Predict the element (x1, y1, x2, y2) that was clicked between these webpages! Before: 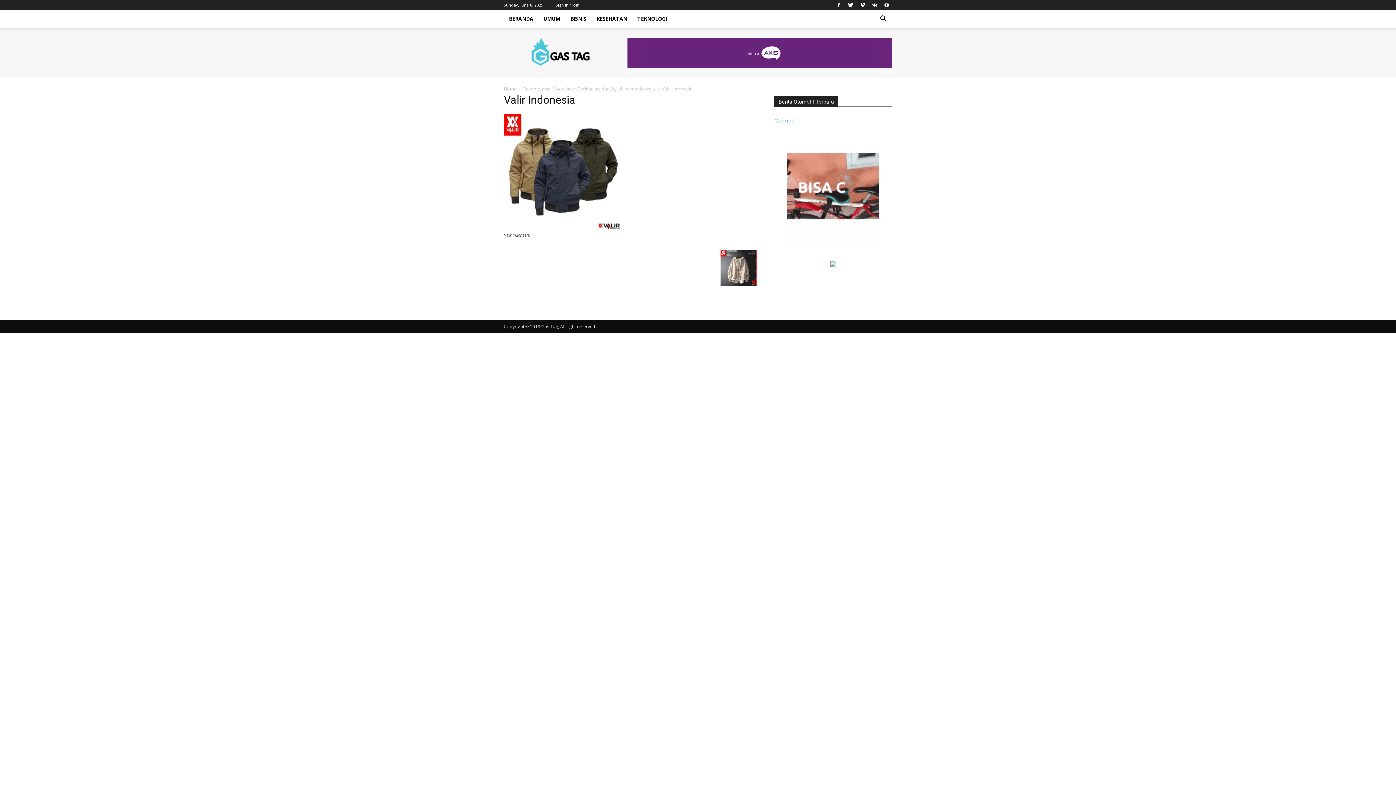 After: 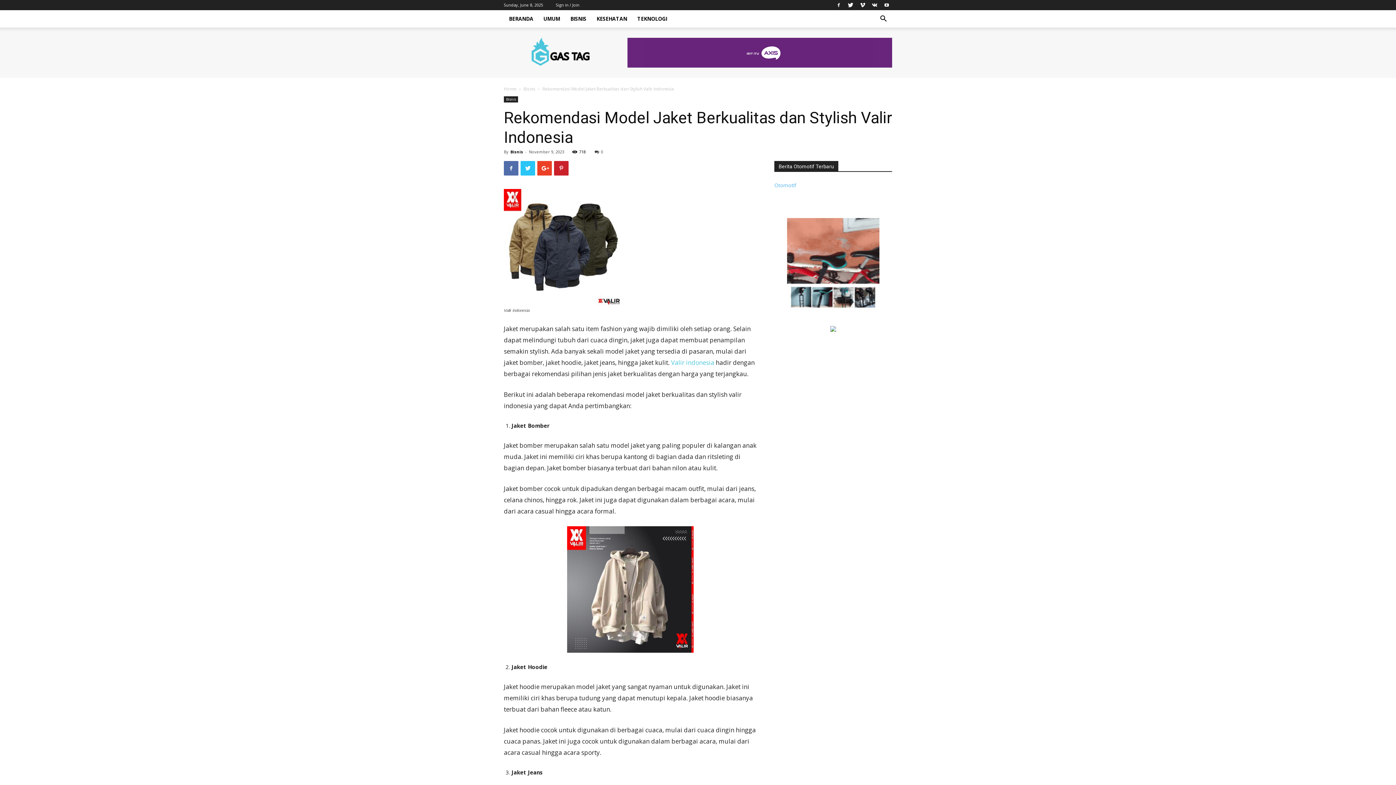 Action: bbox: (523, 85, 655, 92) label: Rekomendasi Model Jaket Berkualitas dan Stylish Valir Indonesia